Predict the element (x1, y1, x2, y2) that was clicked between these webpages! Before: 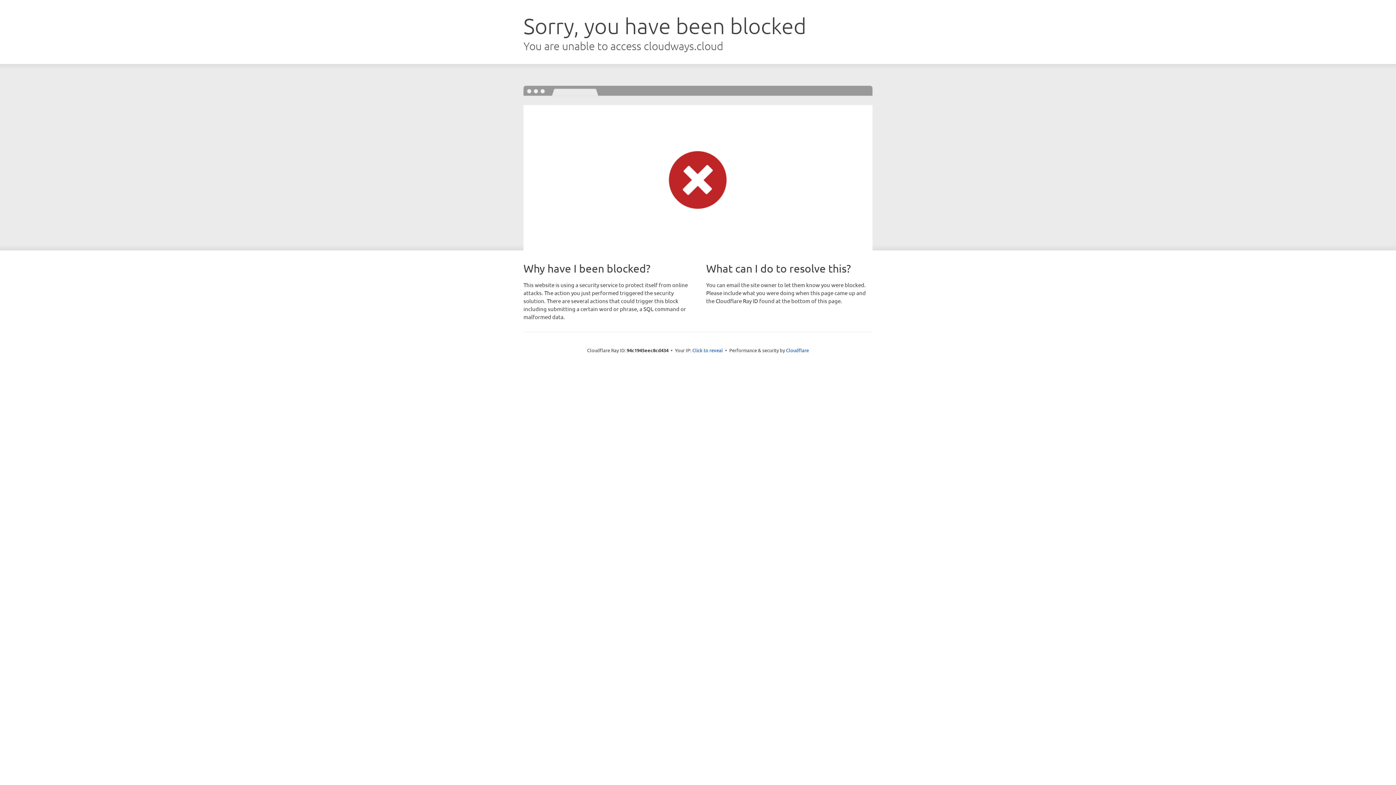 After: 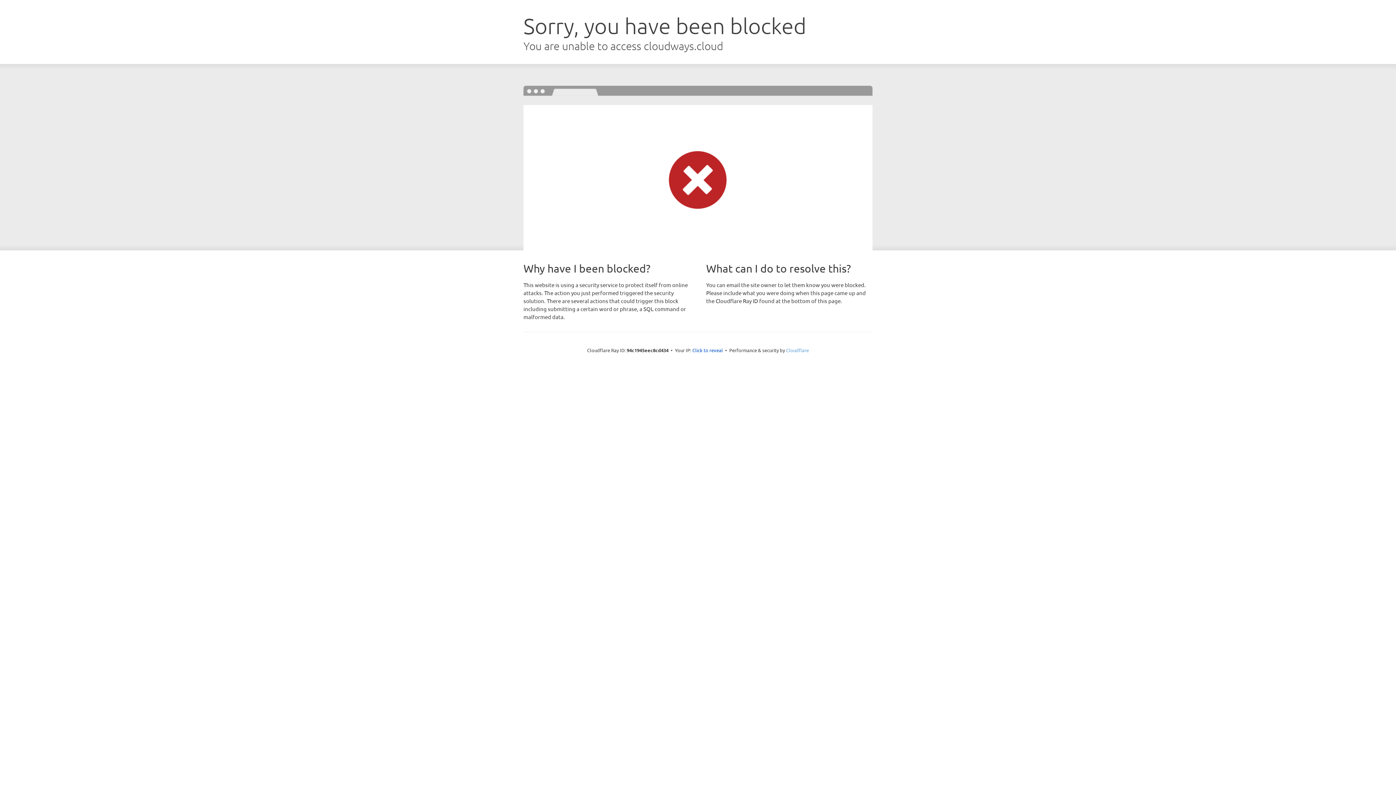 Action: bbox: (786, 347, 809, 353) label: Cloudflare